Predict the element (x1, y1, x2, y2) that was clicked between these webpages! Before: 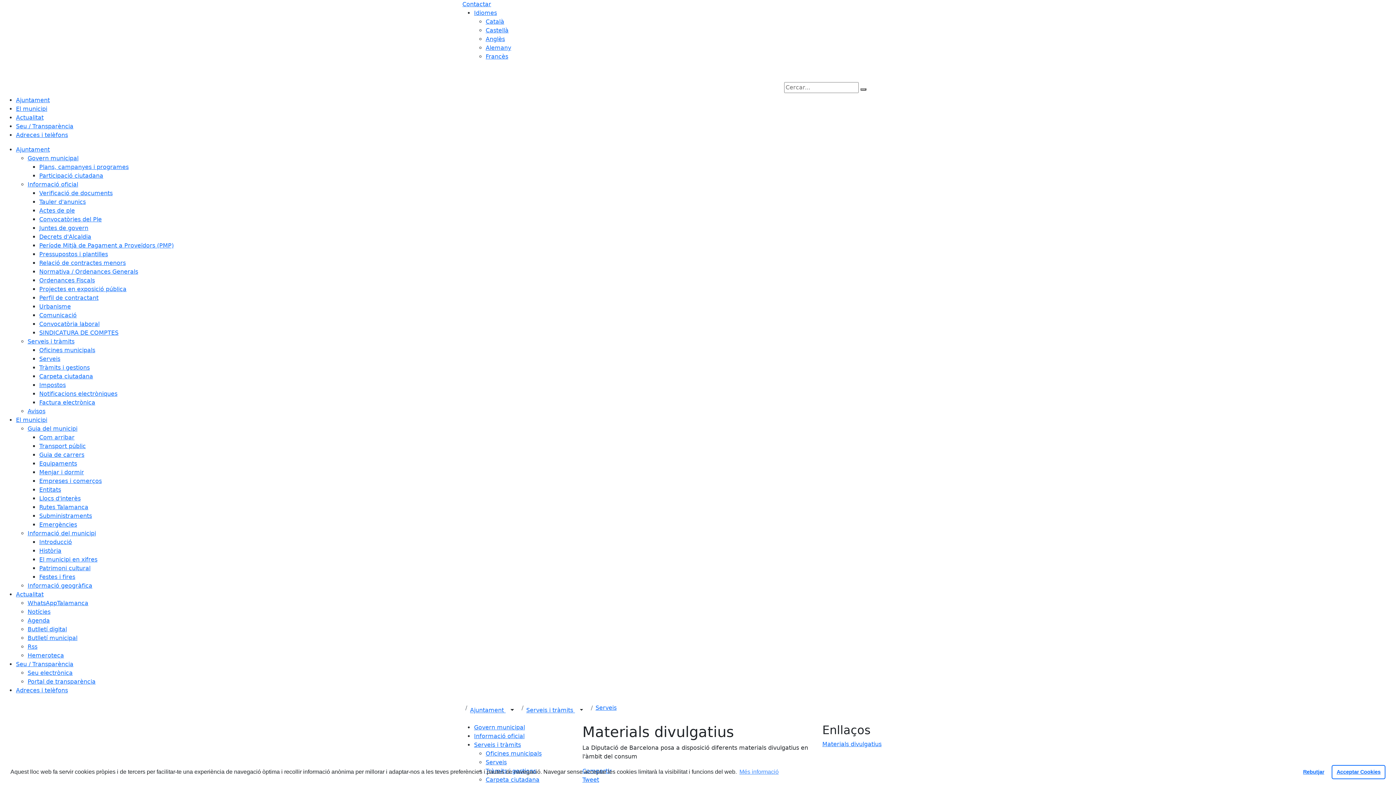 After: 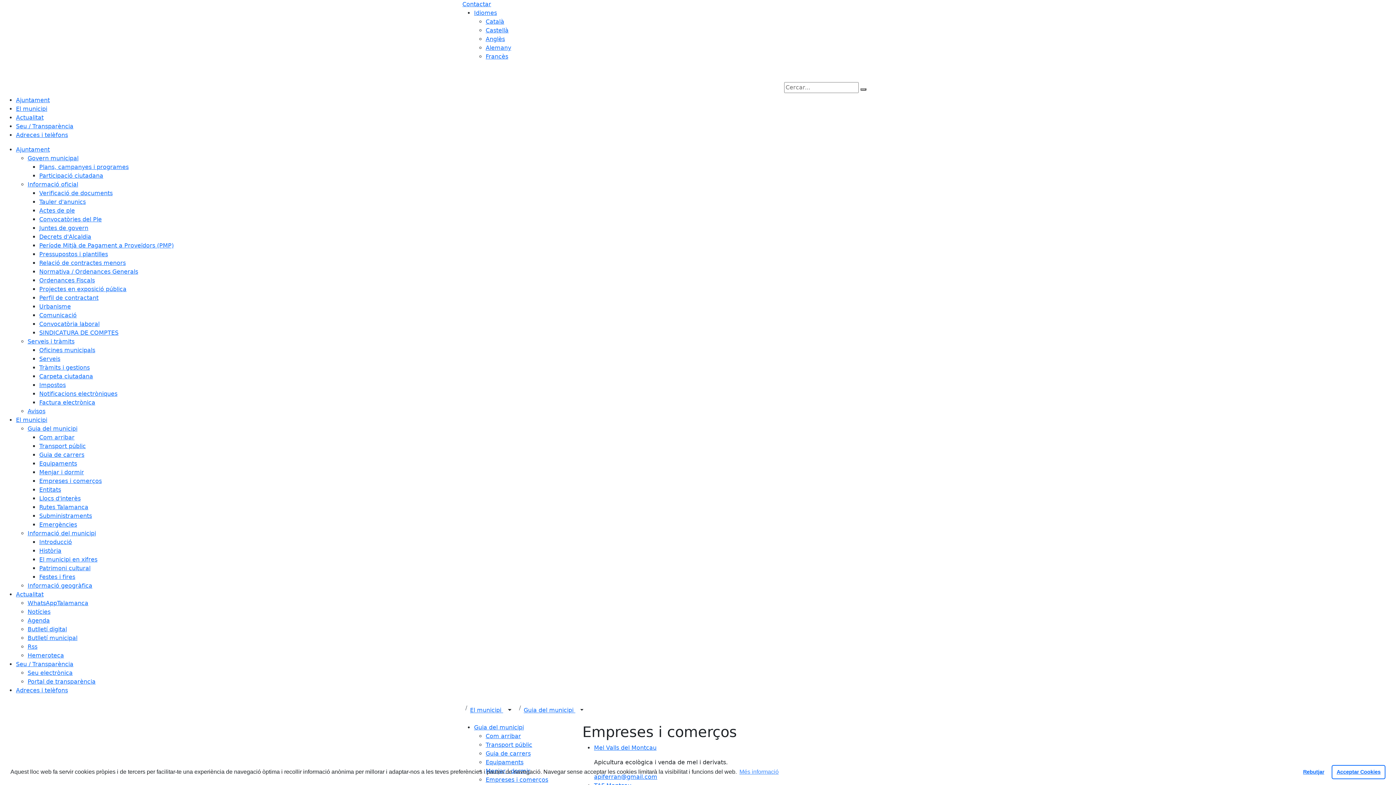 Action: label: Empreses i comerços bbox: (39, 477, 101, 484)